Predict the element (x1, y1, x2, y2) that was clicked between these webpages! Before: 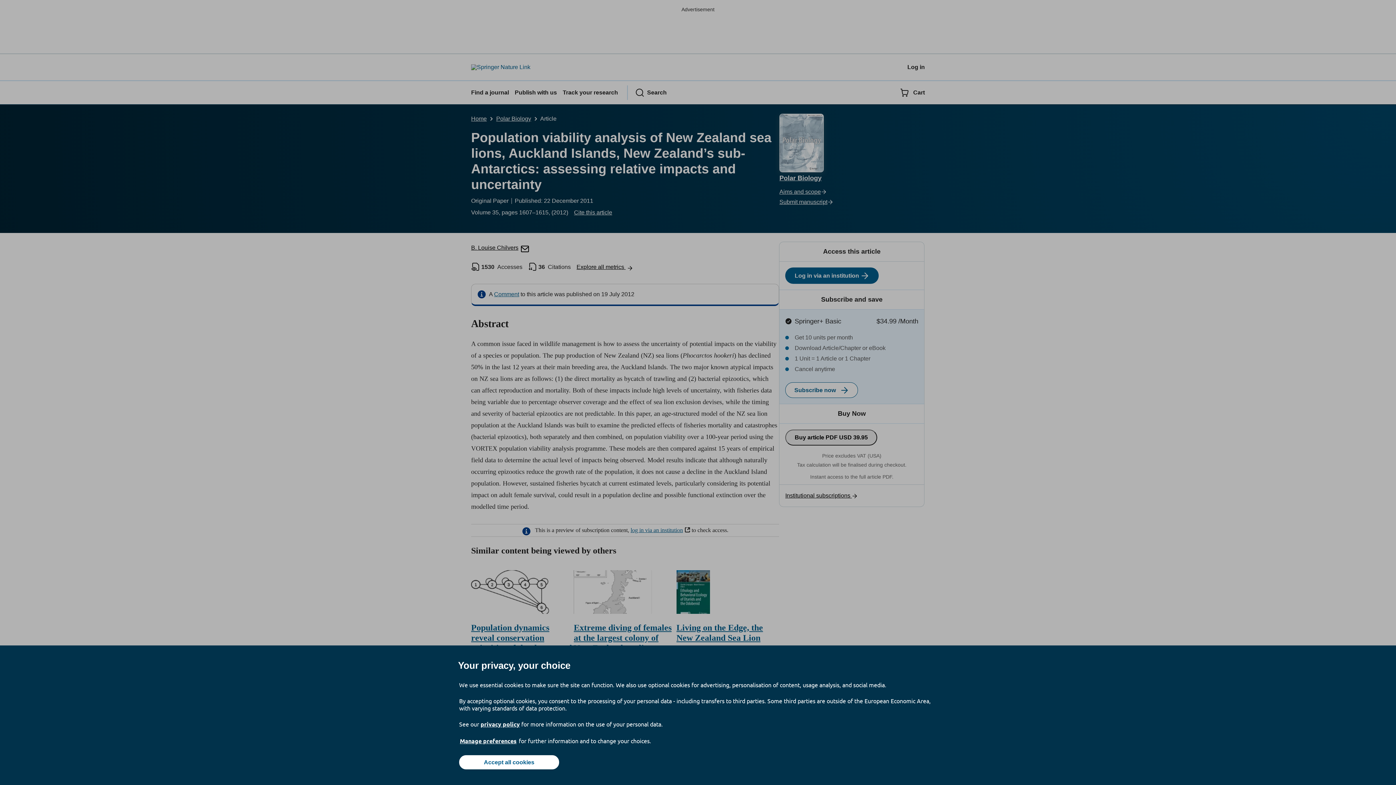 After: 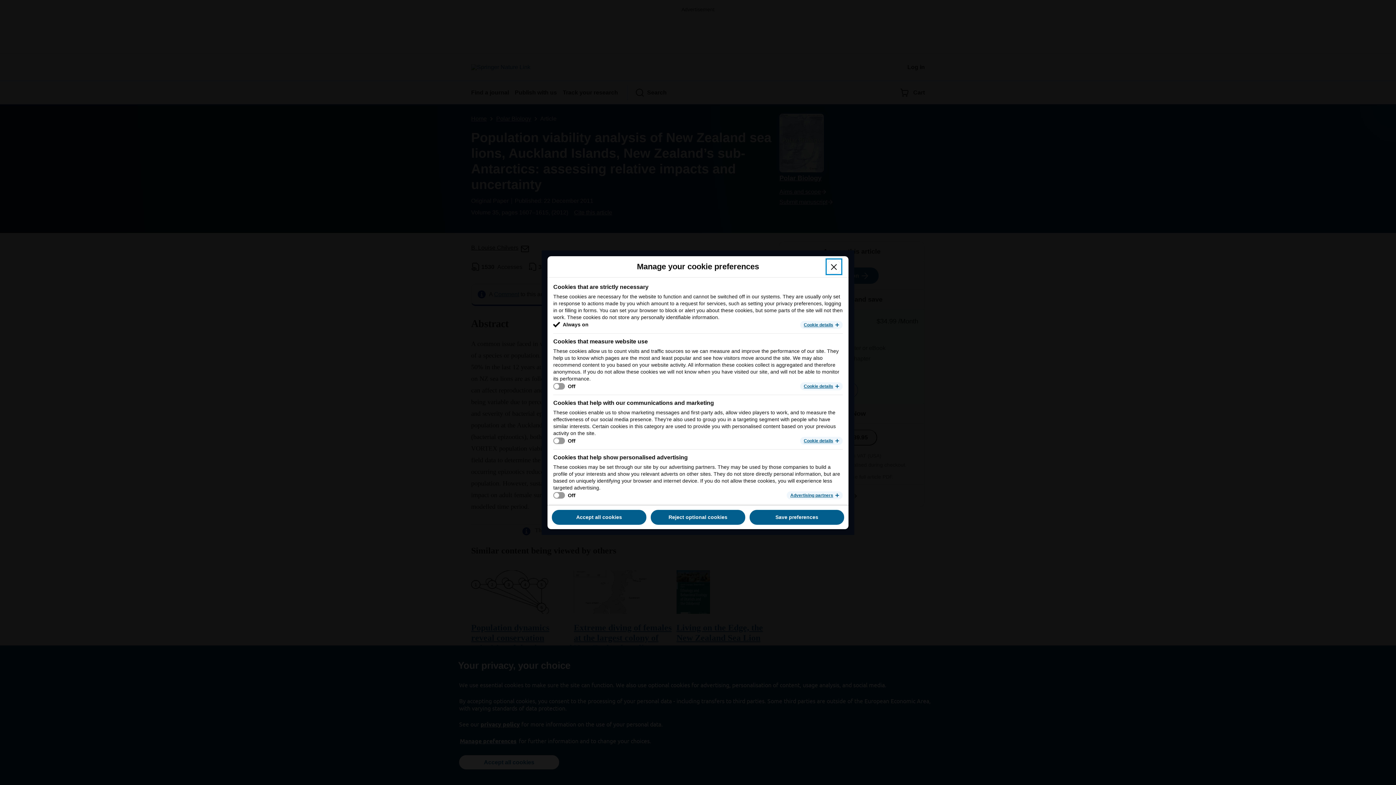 Action: bbox: (459, 737, 517, 745) label: Manage preferences